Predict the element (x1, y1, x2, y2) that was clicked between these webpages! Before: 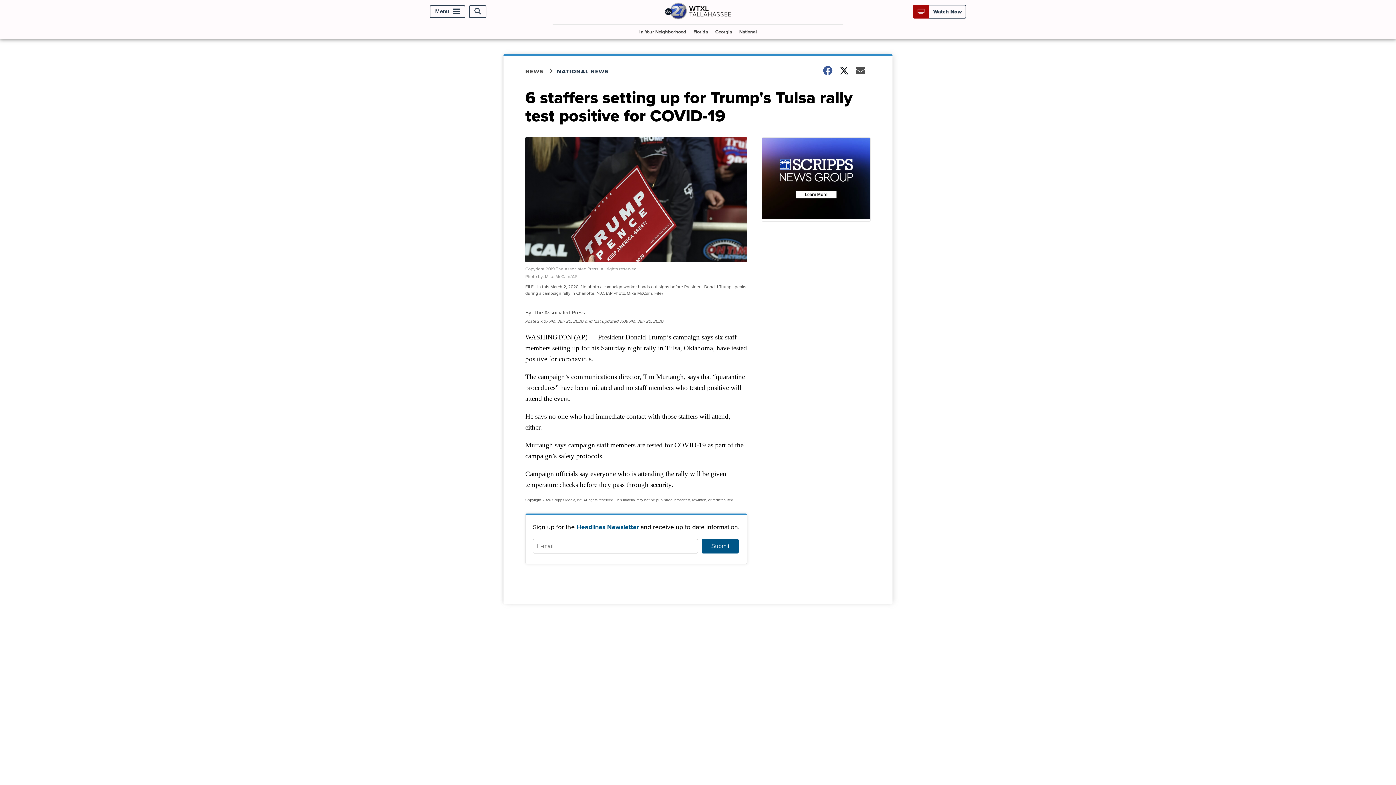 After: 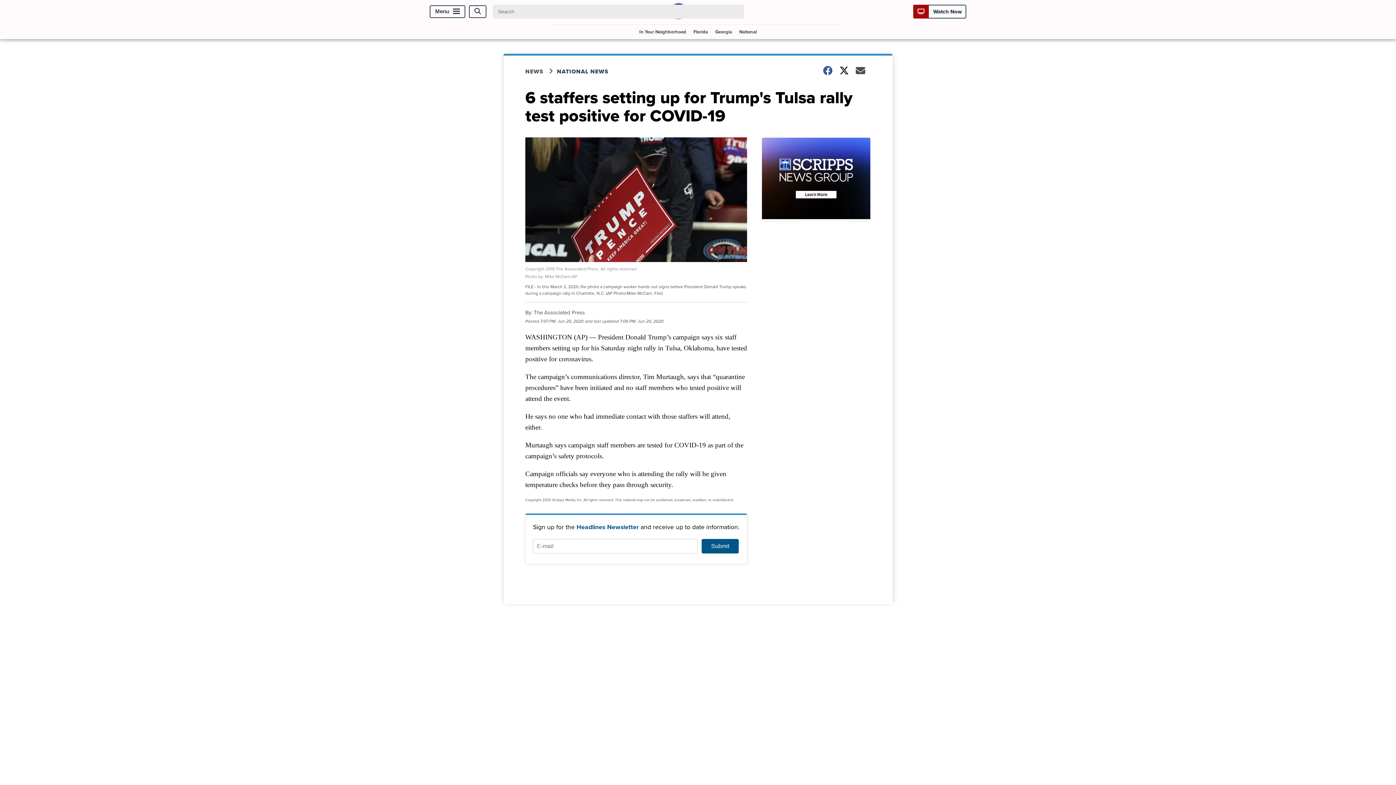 Action: label: Open Search bbox: (469, 5, 486, 17)